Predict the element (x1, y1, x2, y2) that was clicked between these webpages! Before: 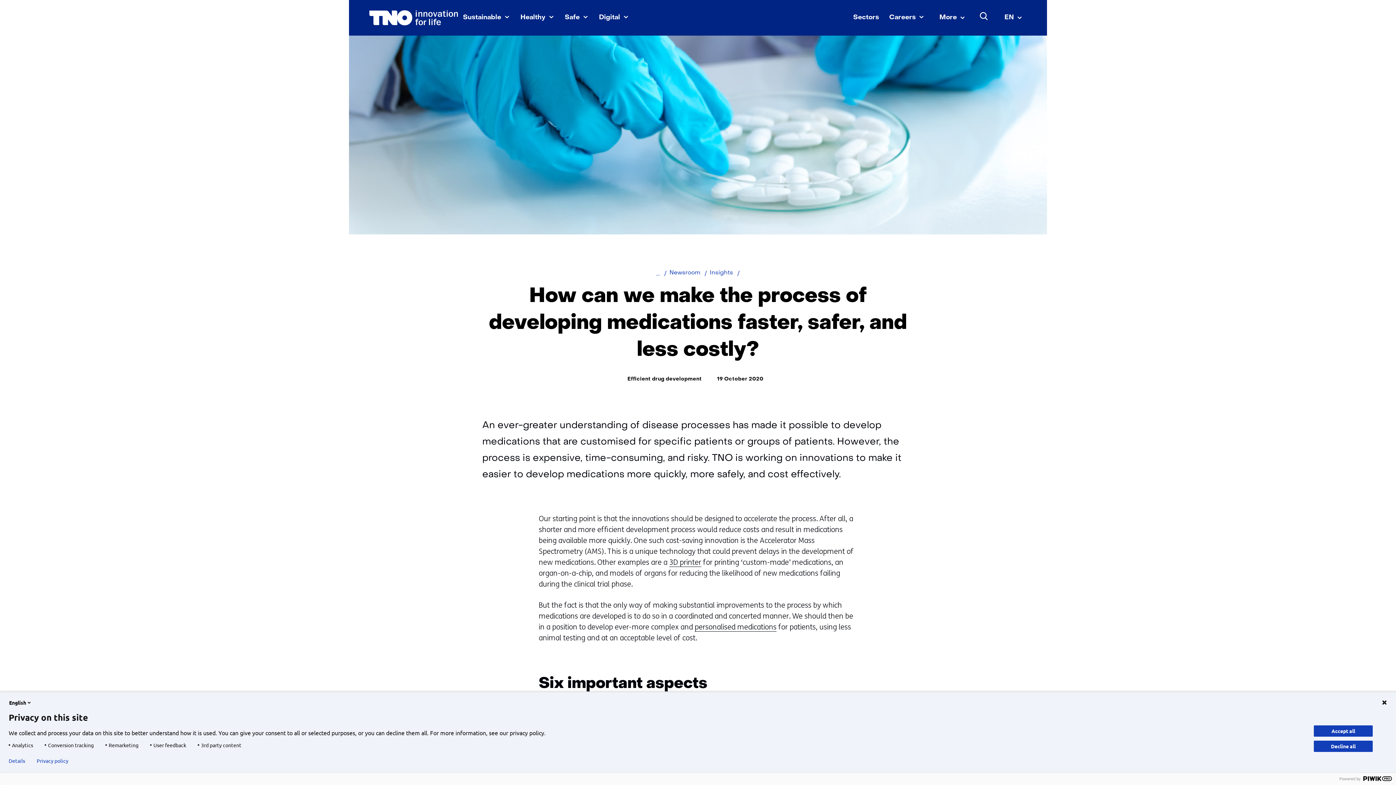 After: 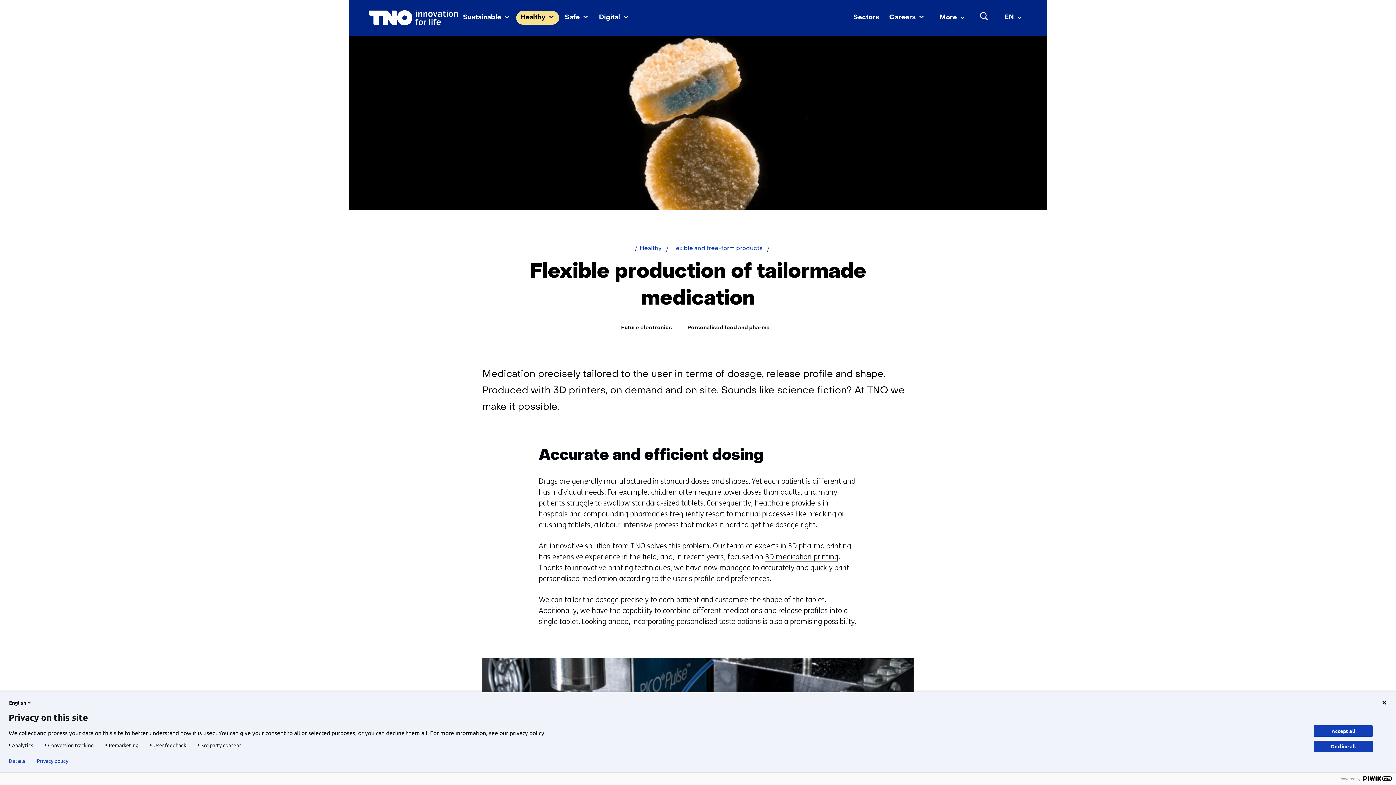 Action: bbox: (669, 558, 701, 567) label: 3D printer